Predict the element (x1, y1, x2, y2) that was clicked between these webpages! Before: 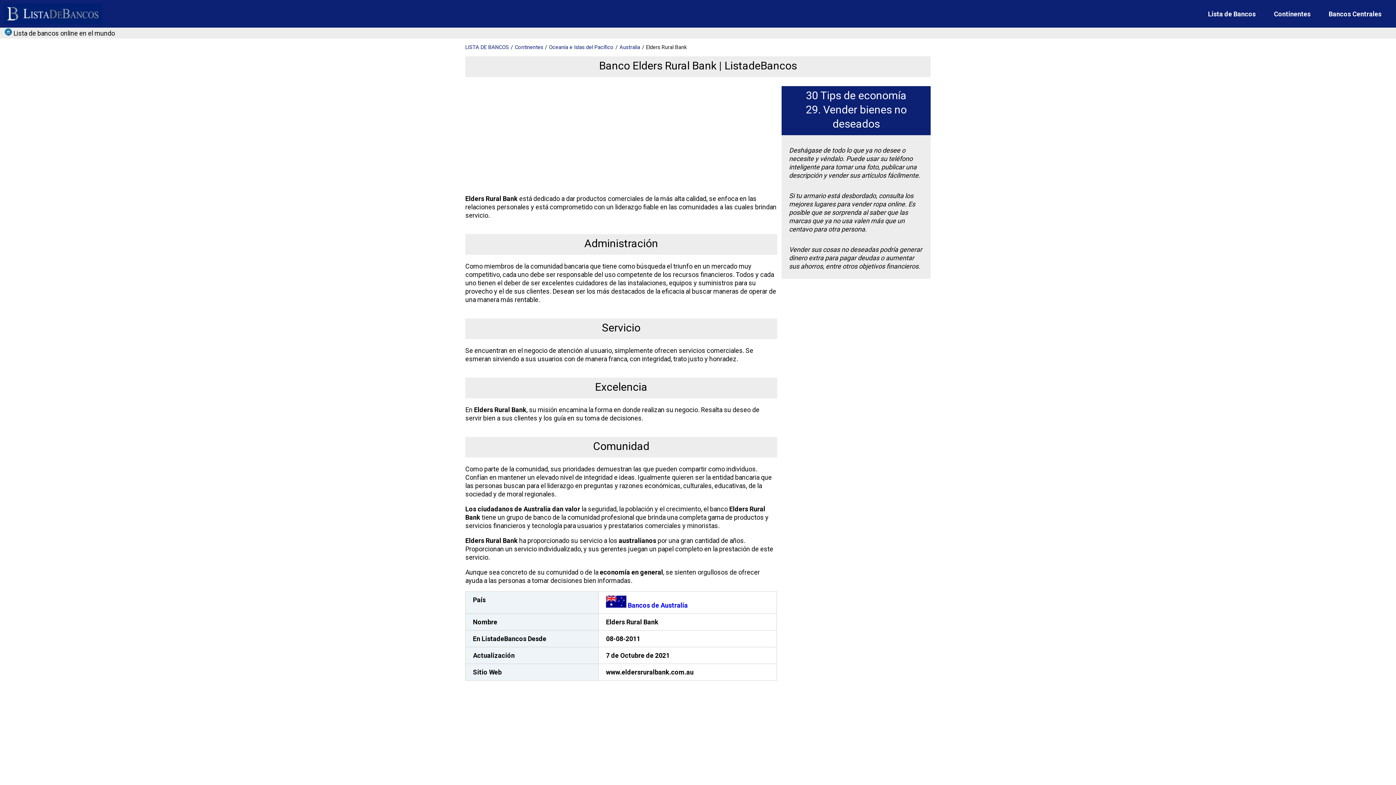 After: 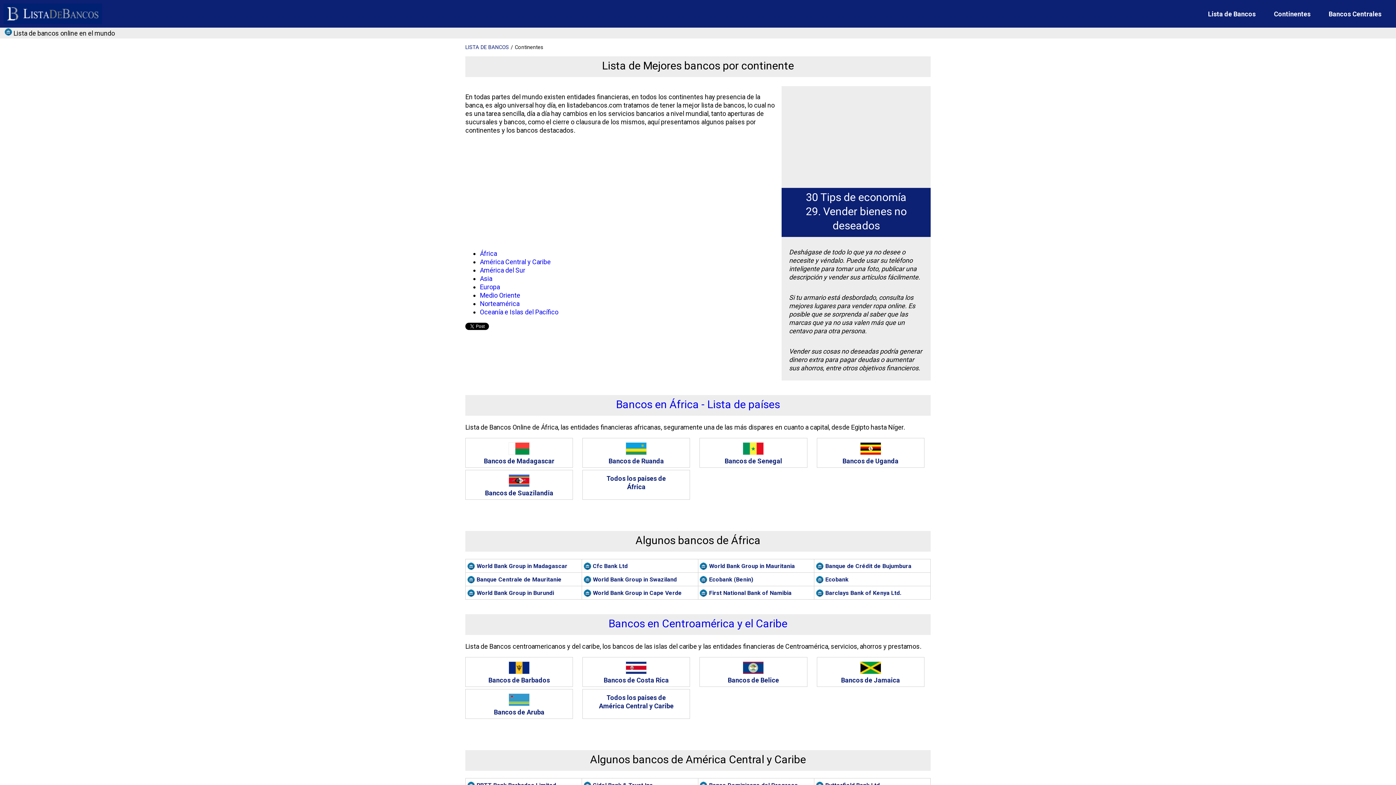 Action: bbox: (514, 44, 543, 50) label: Continentes